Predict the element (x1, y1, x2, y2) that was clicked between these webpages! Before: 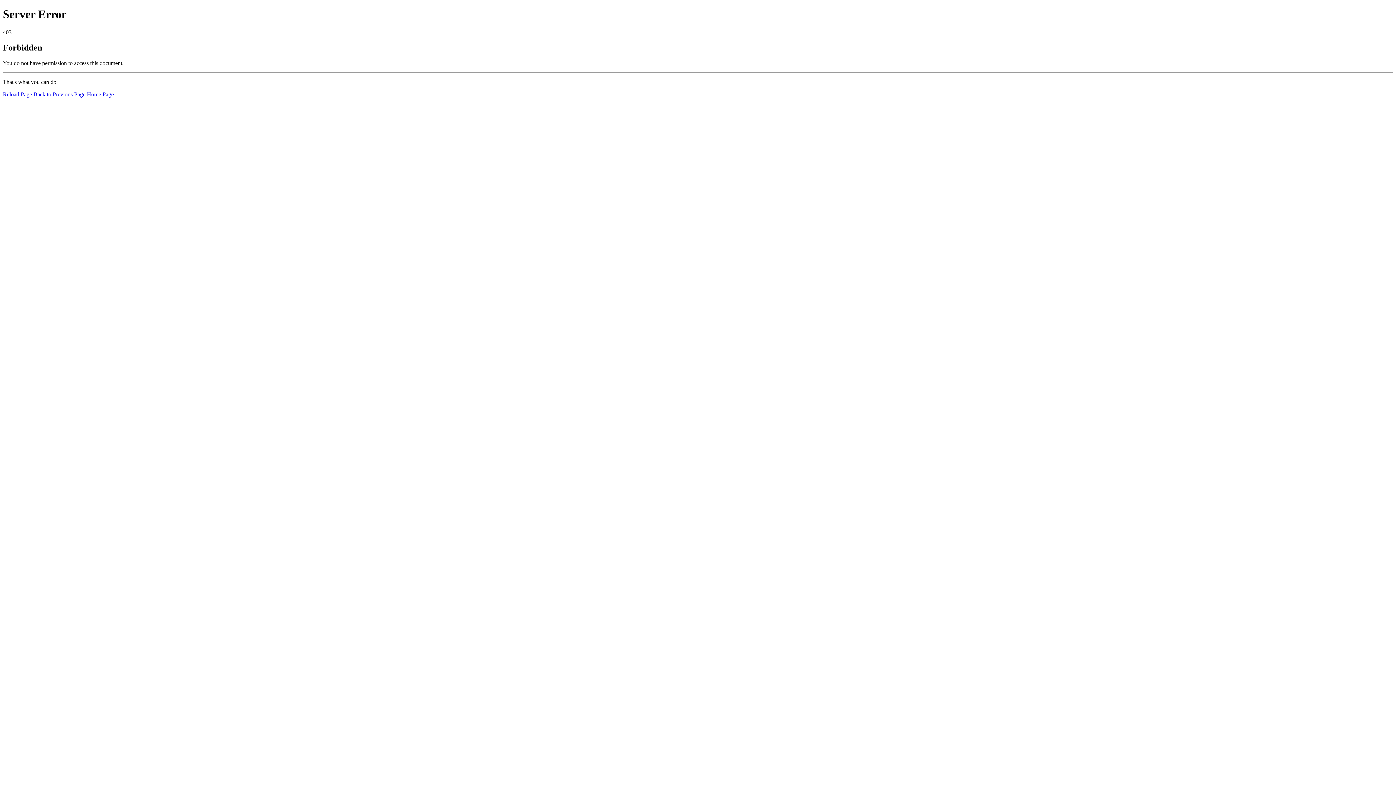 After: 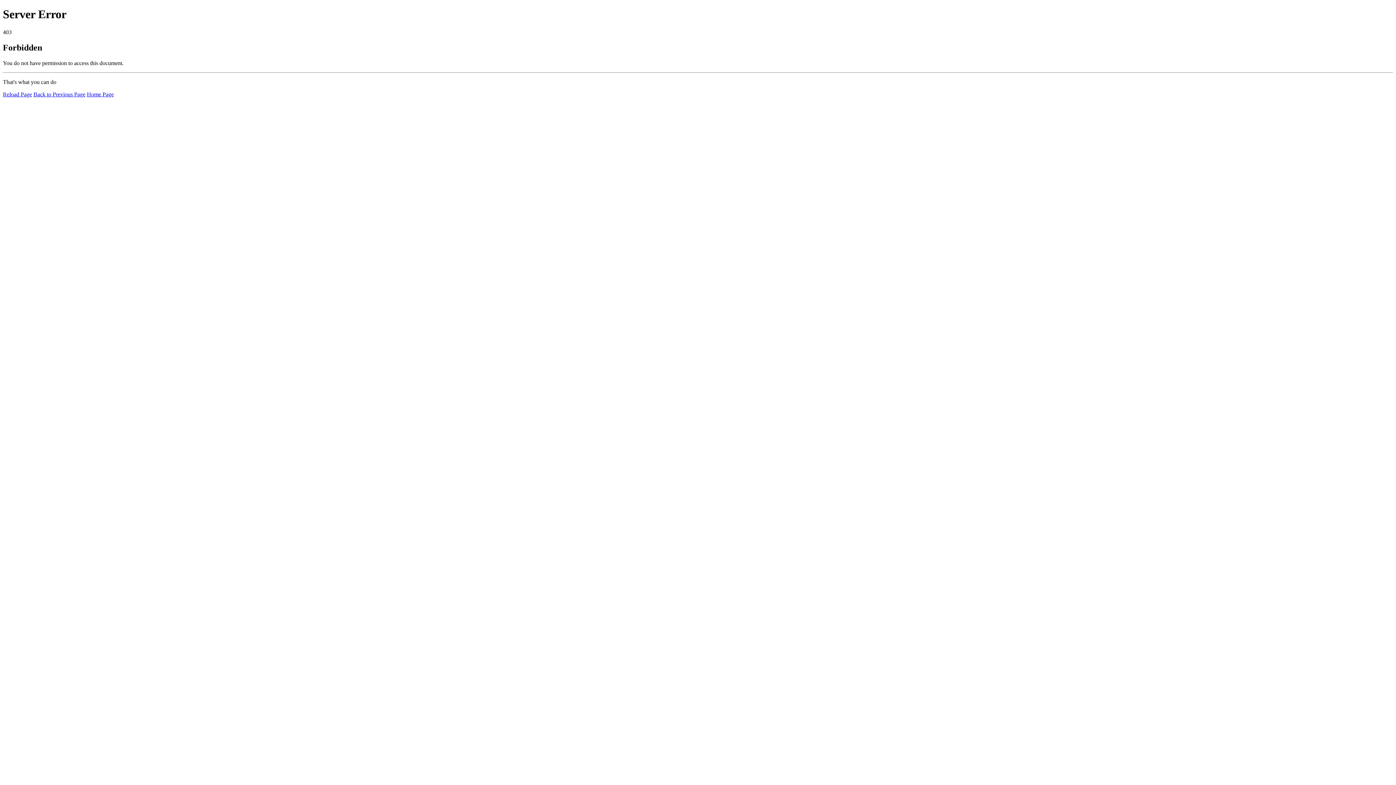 Action: bbox: (86, 91, 113, 97) label: Home Page